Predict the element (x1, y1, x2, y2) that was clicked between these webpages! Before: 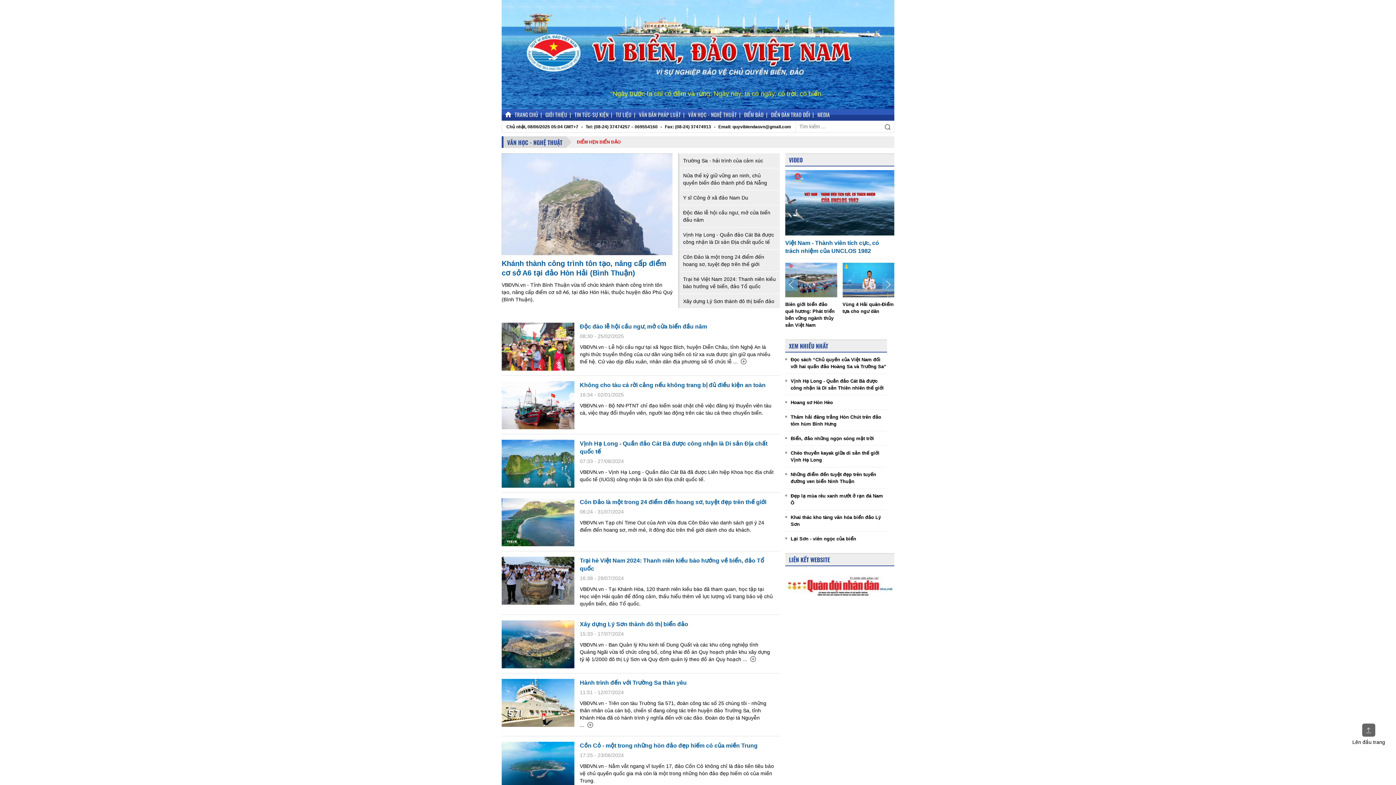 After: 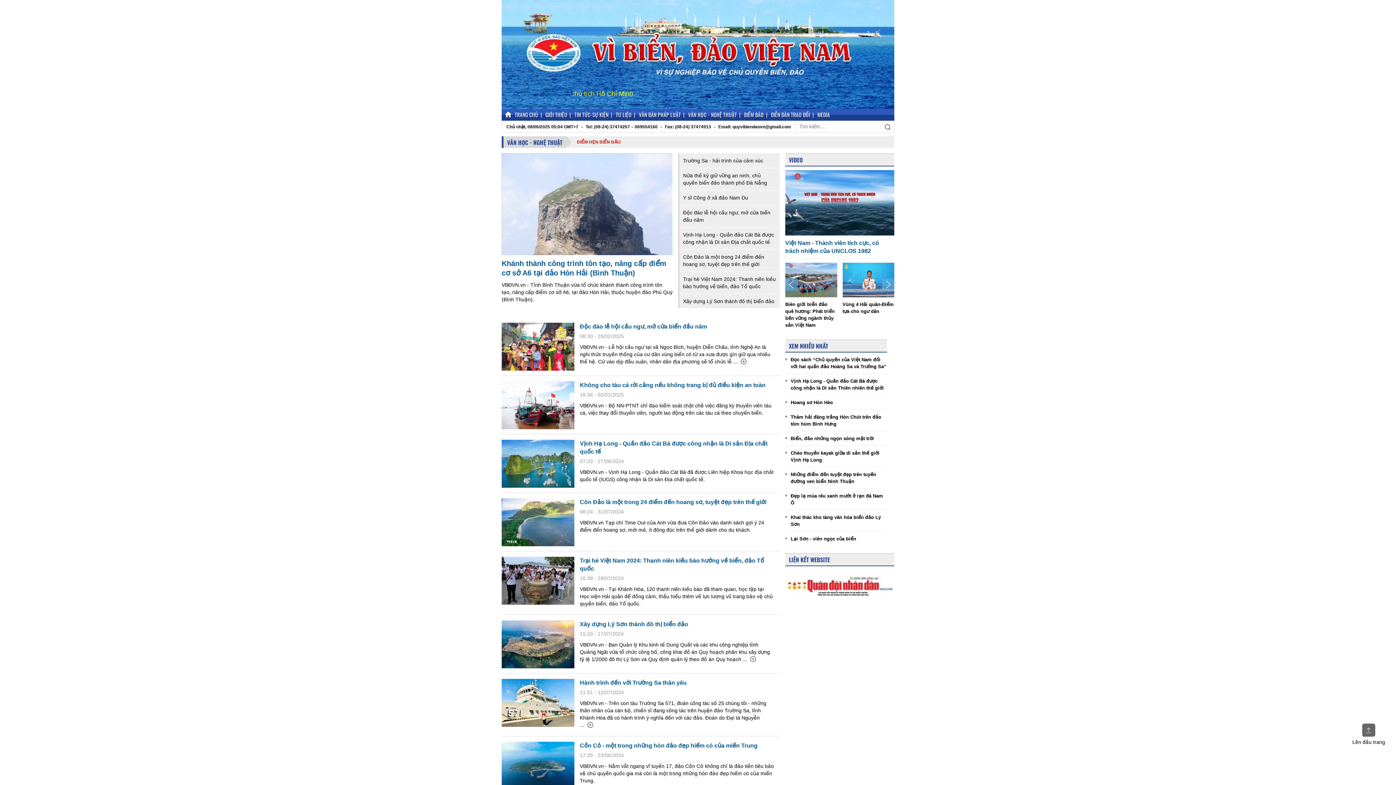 Action: label: 
Lên đầu trang bbox: (1352, 724, 1385, 746)